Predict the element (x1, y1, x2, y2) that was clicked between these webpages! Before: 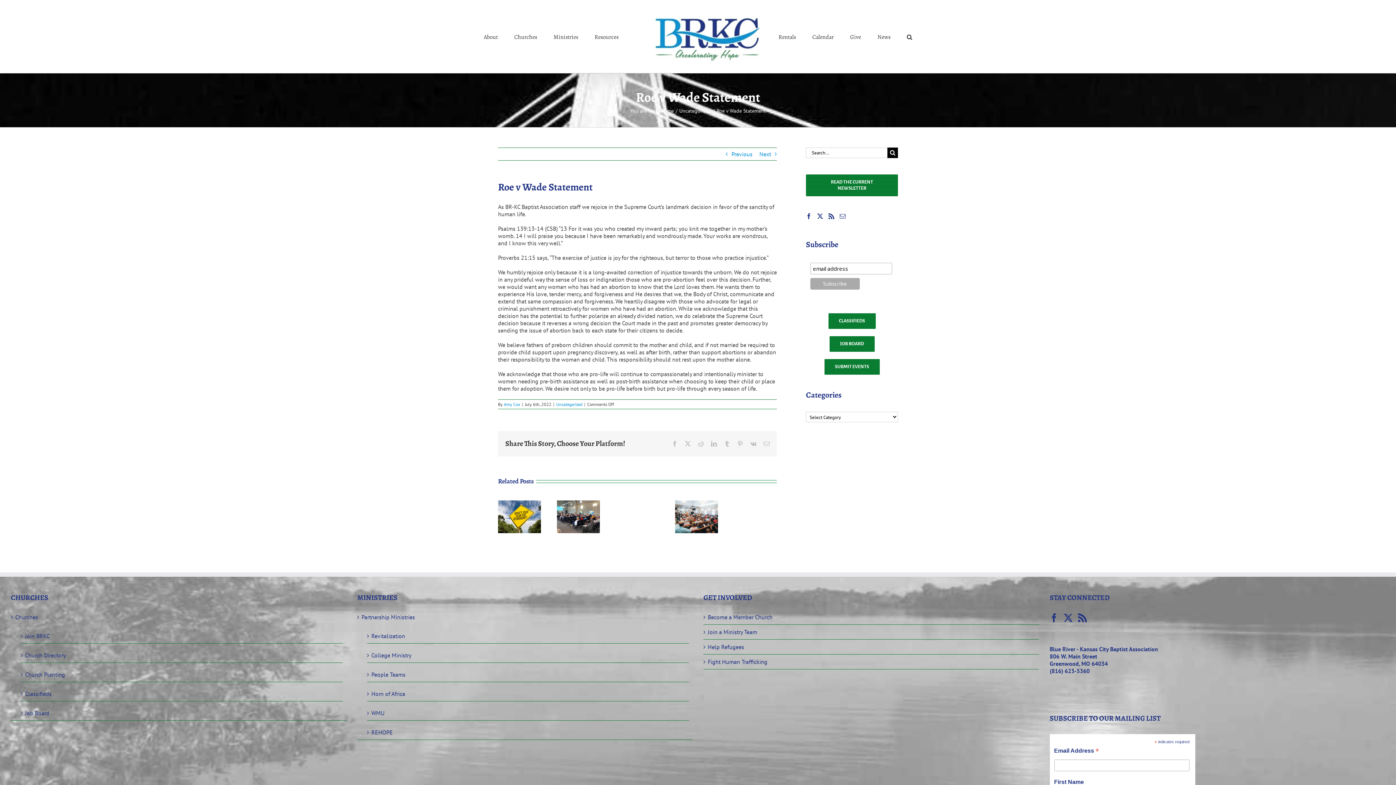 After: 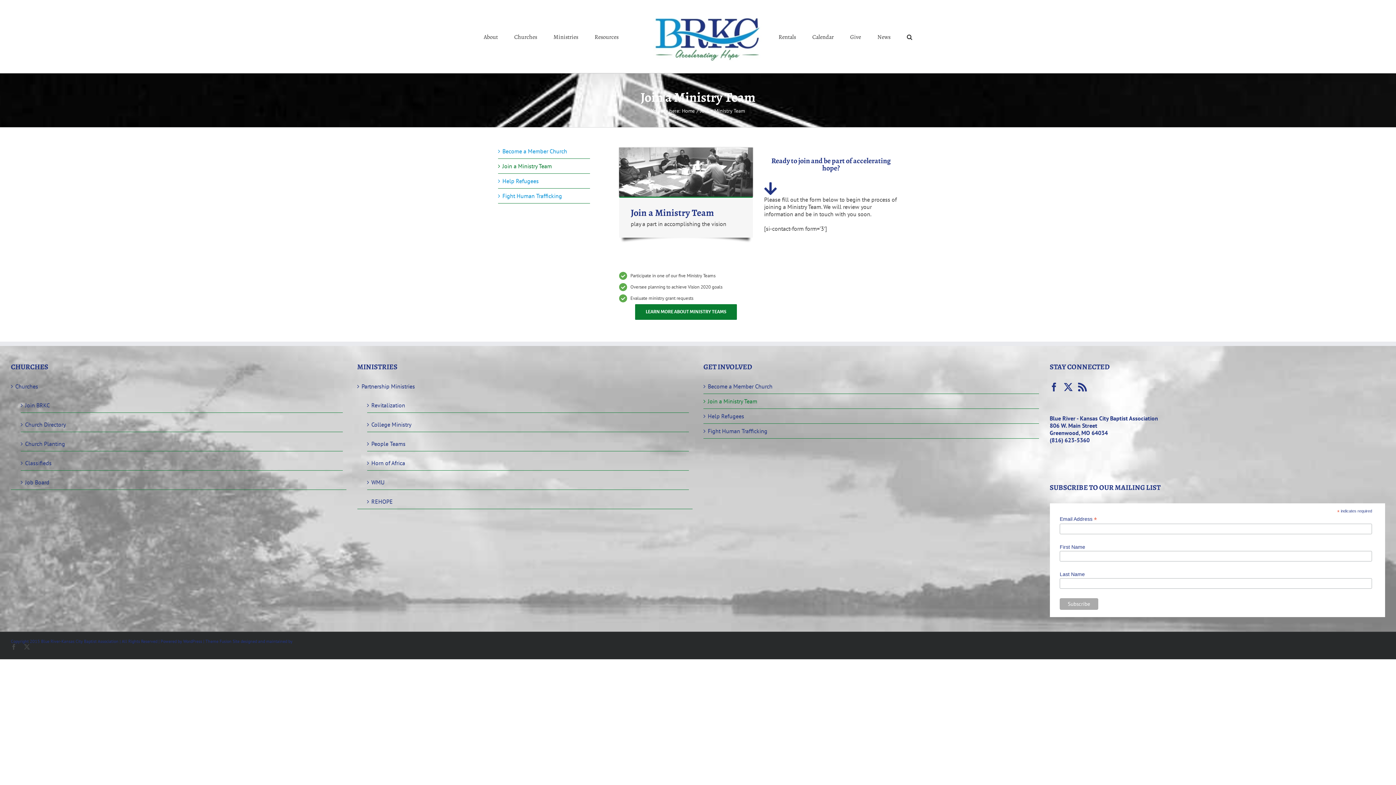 Action: label: Join a Ministry Team bbox: (708, 628, 1035, 635)